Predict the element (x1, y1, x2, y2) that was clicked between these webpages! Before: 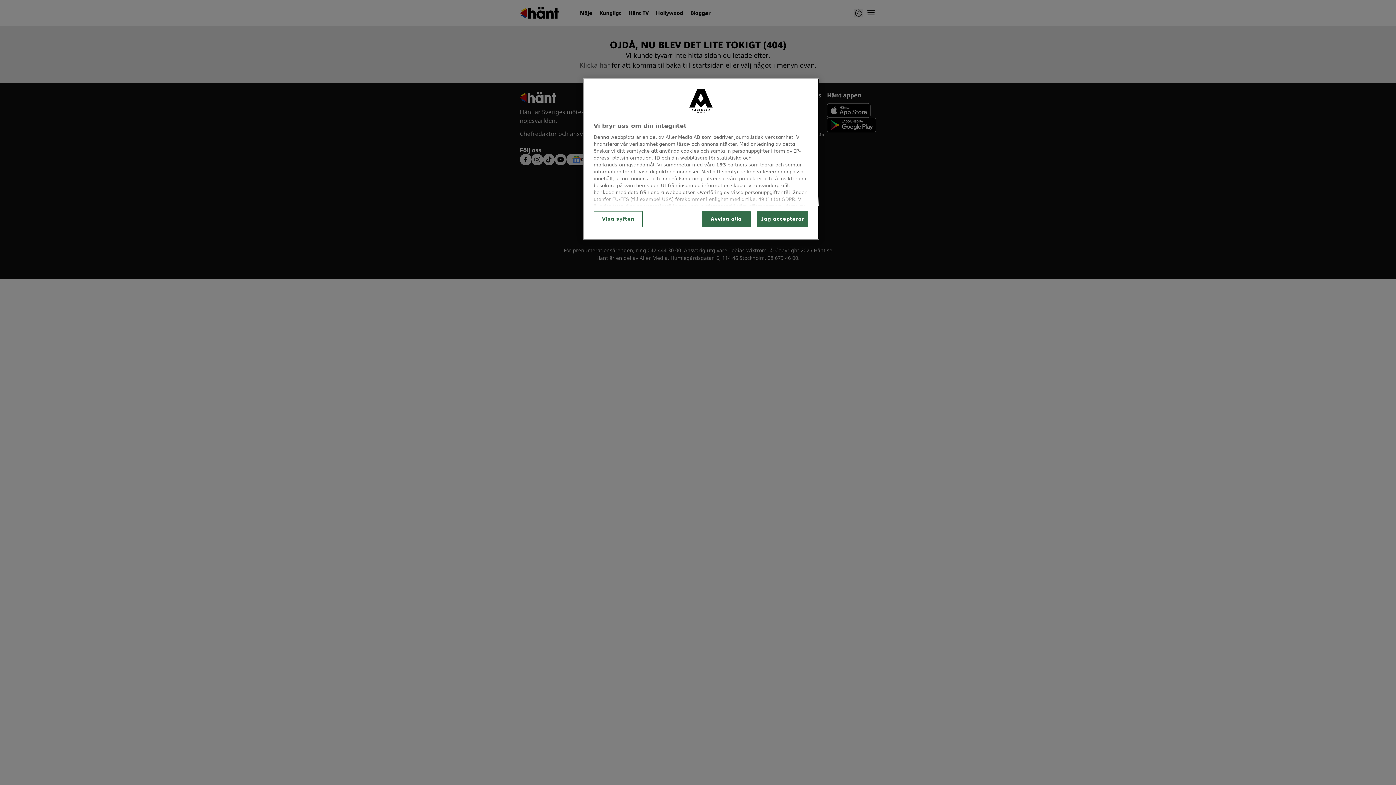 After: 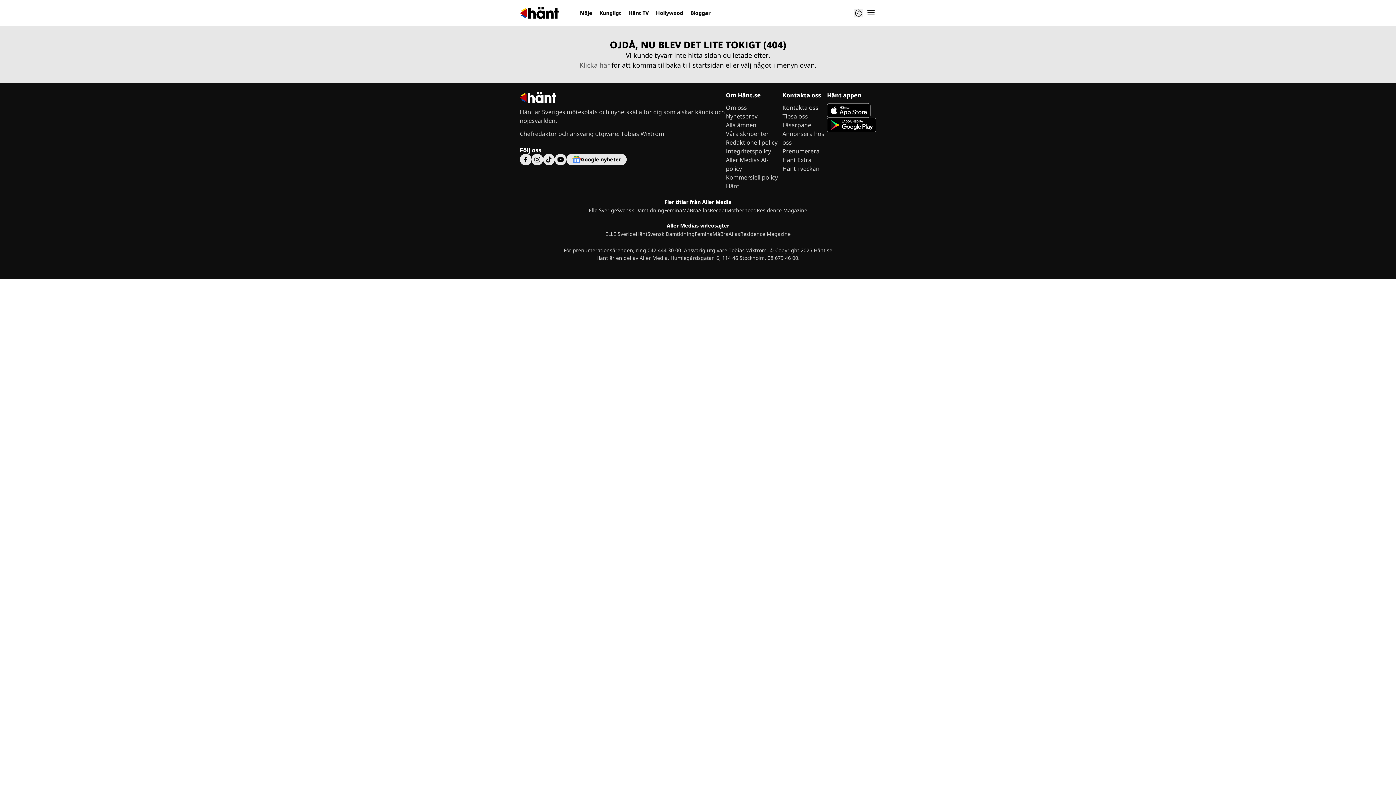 Action: bbox: (701, 211, 750, 227) label: Avvisa alla